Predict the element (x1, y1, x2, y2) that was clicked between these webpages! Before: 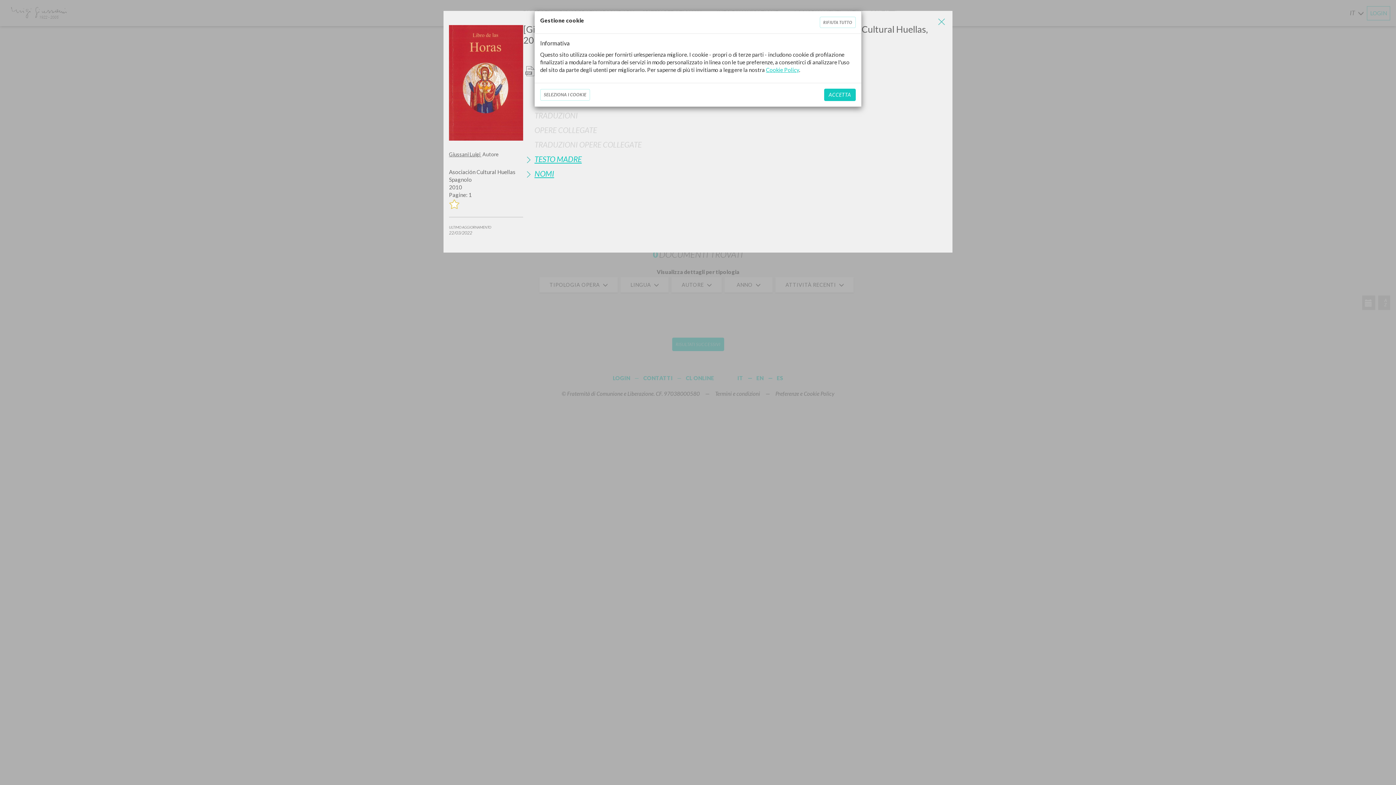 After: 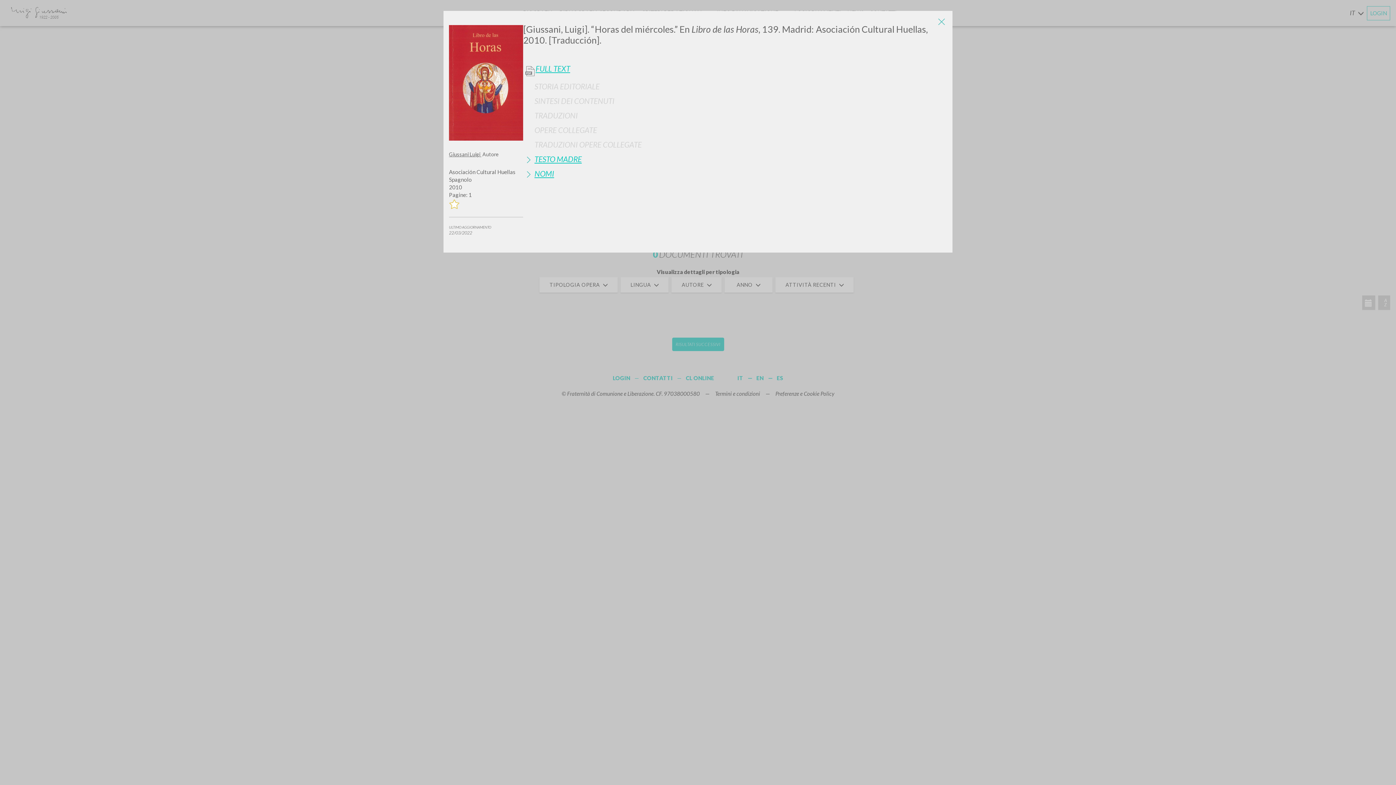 Action: label: ACCETTA bbox: (824, 88, 856, 101)